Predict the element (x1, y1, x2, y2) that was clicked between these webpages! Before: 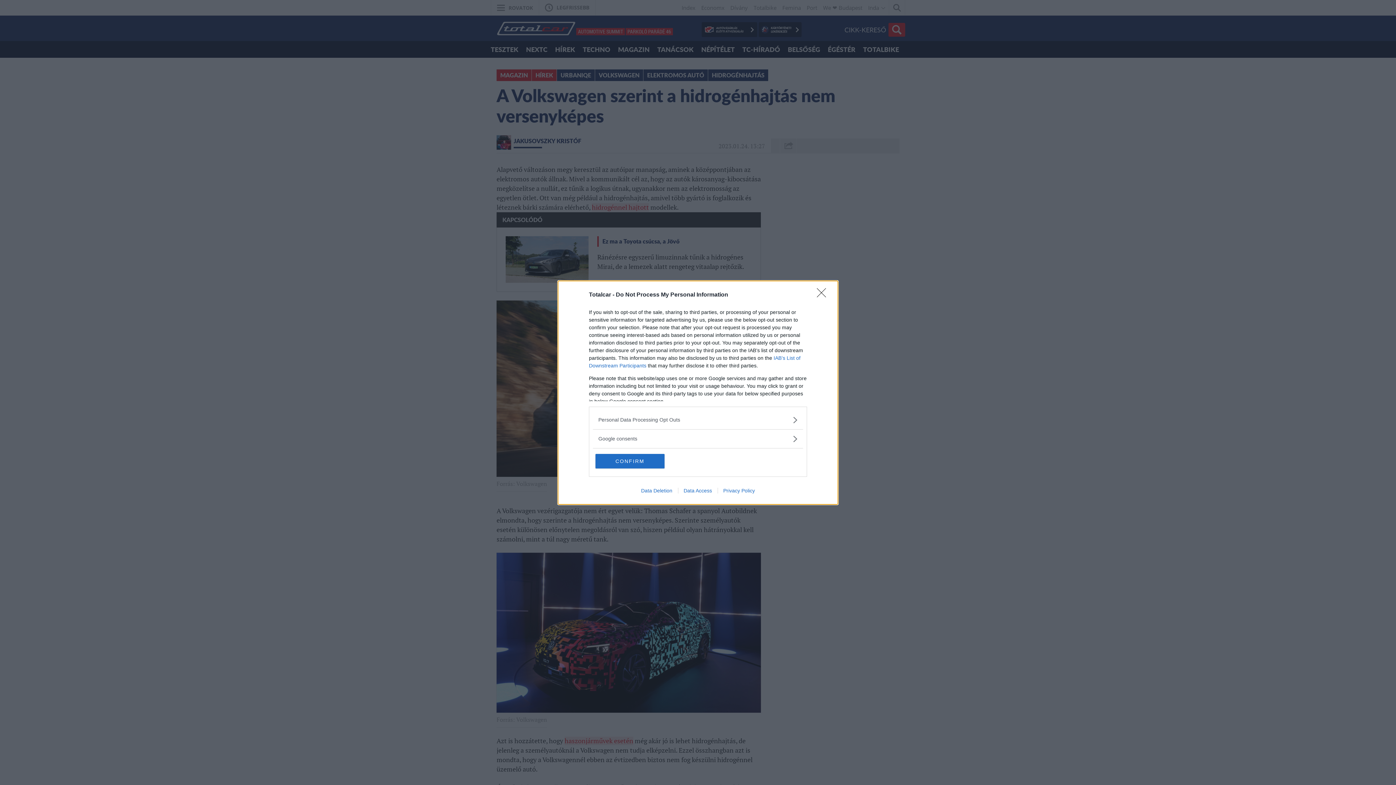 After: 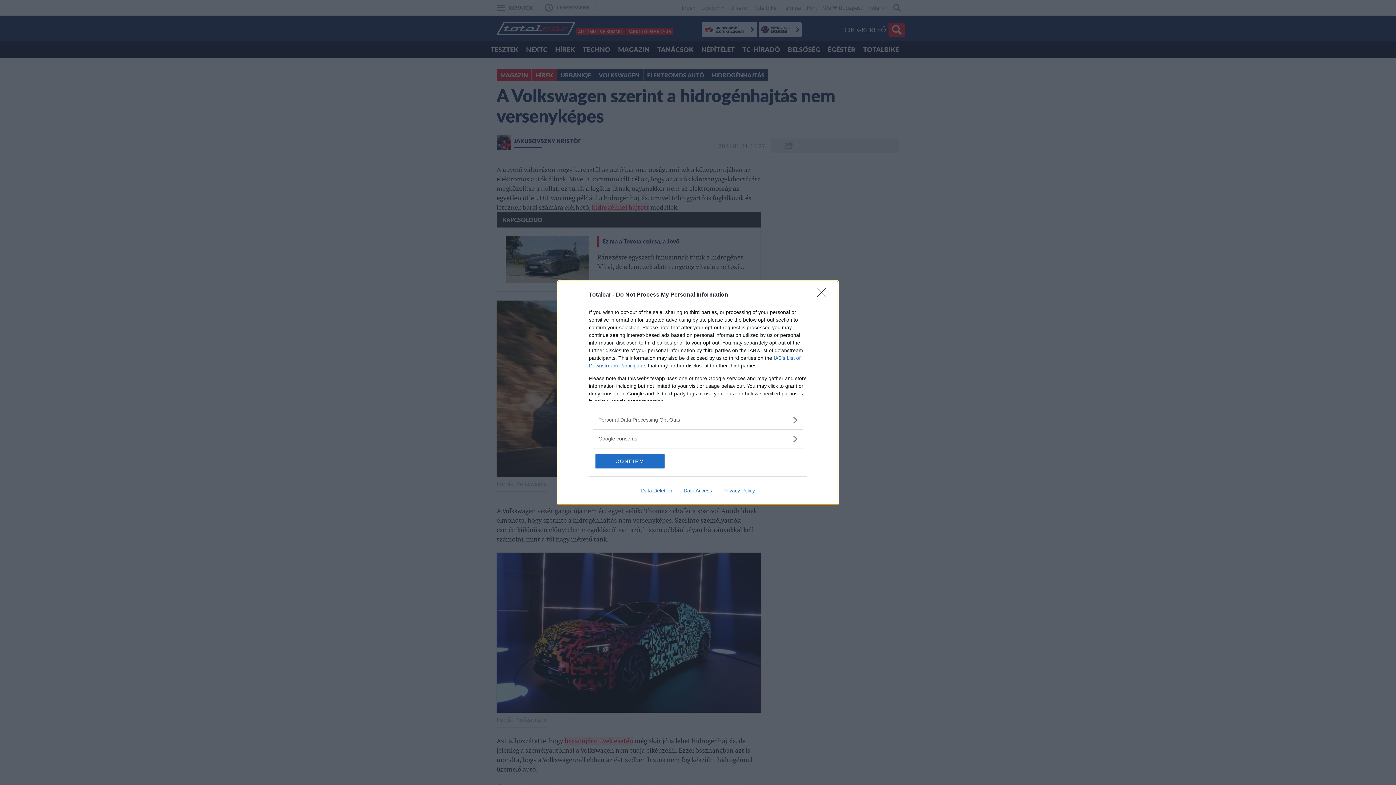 Action: label: Data Access bbox: (678, 487, 717, 493)